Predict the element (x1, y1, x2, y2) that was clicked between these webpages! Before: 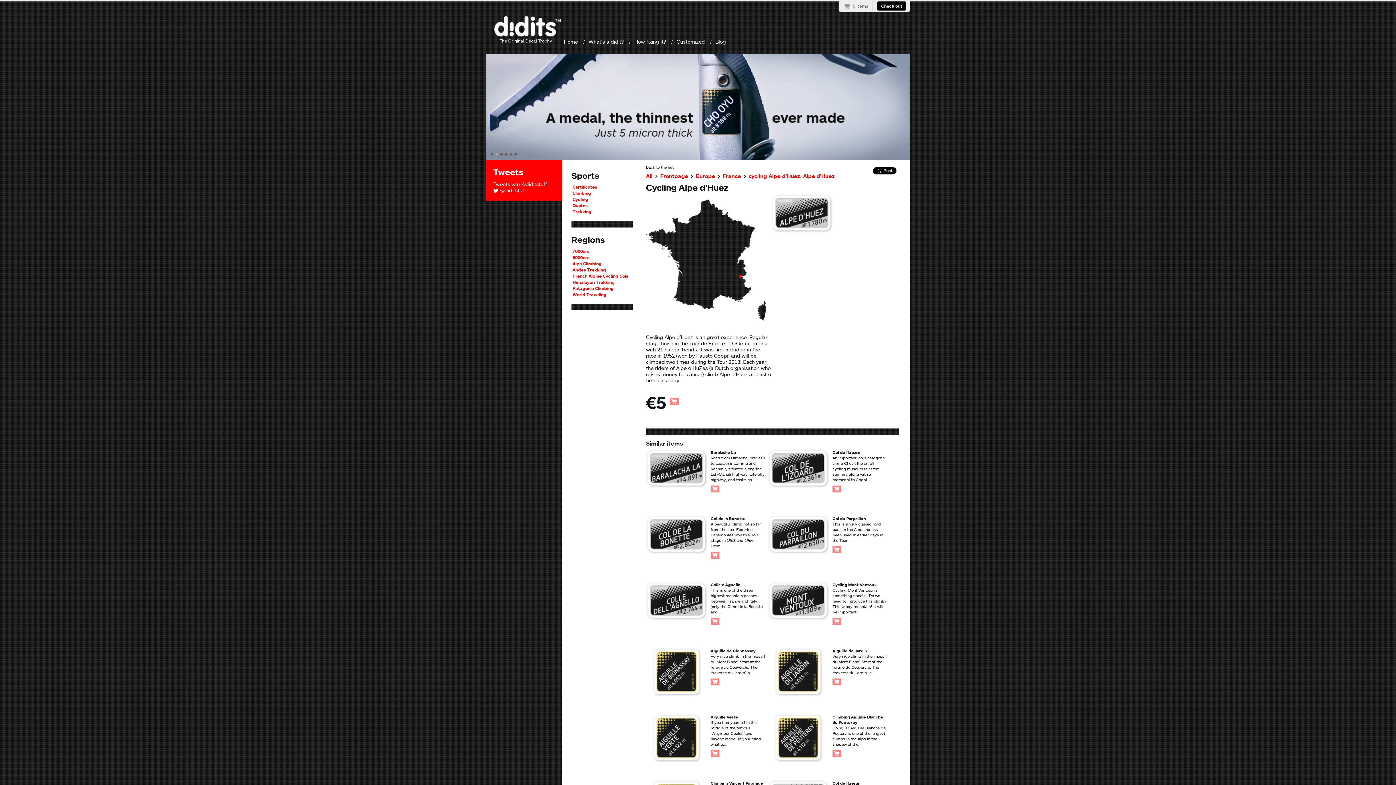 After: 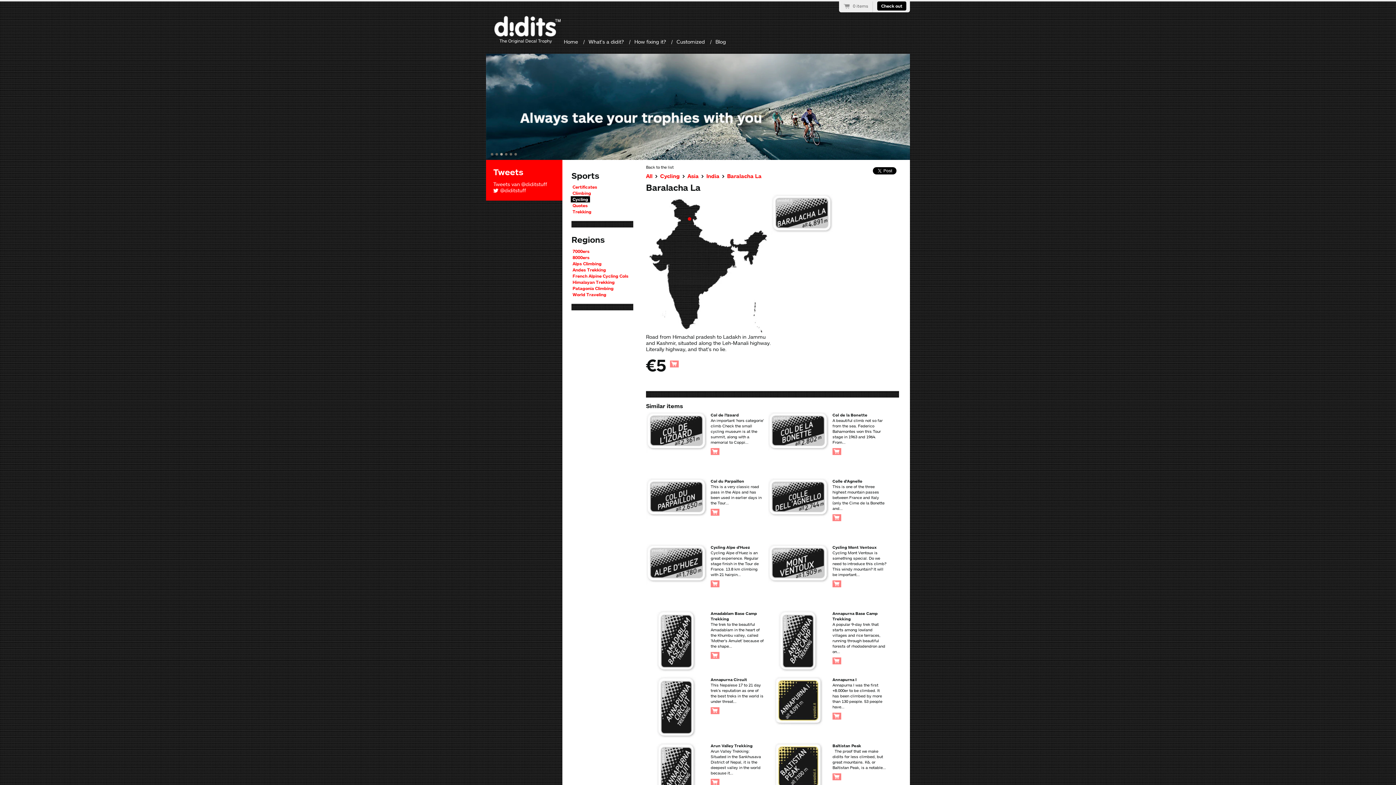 Action: label: Baralacha La bbox: (710, 450, 765, 455)